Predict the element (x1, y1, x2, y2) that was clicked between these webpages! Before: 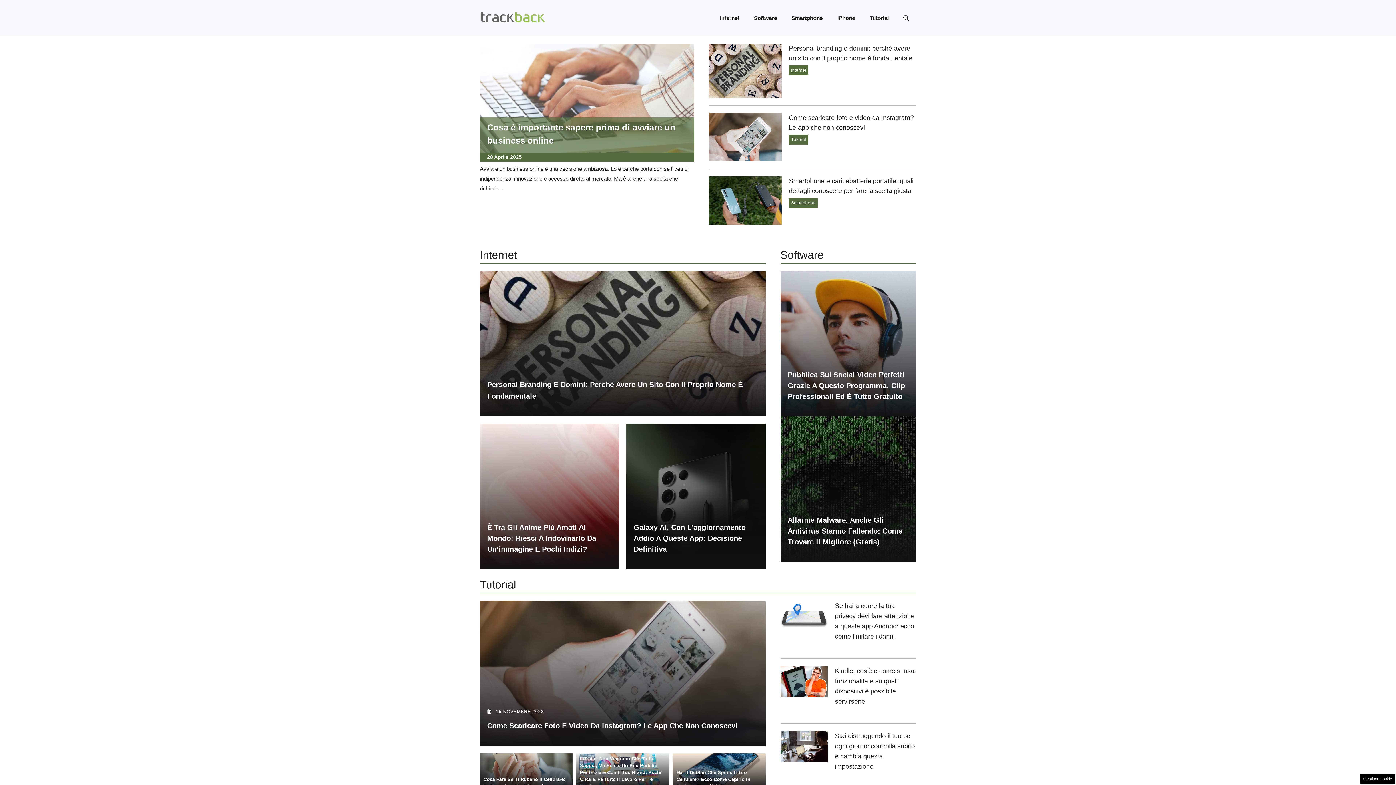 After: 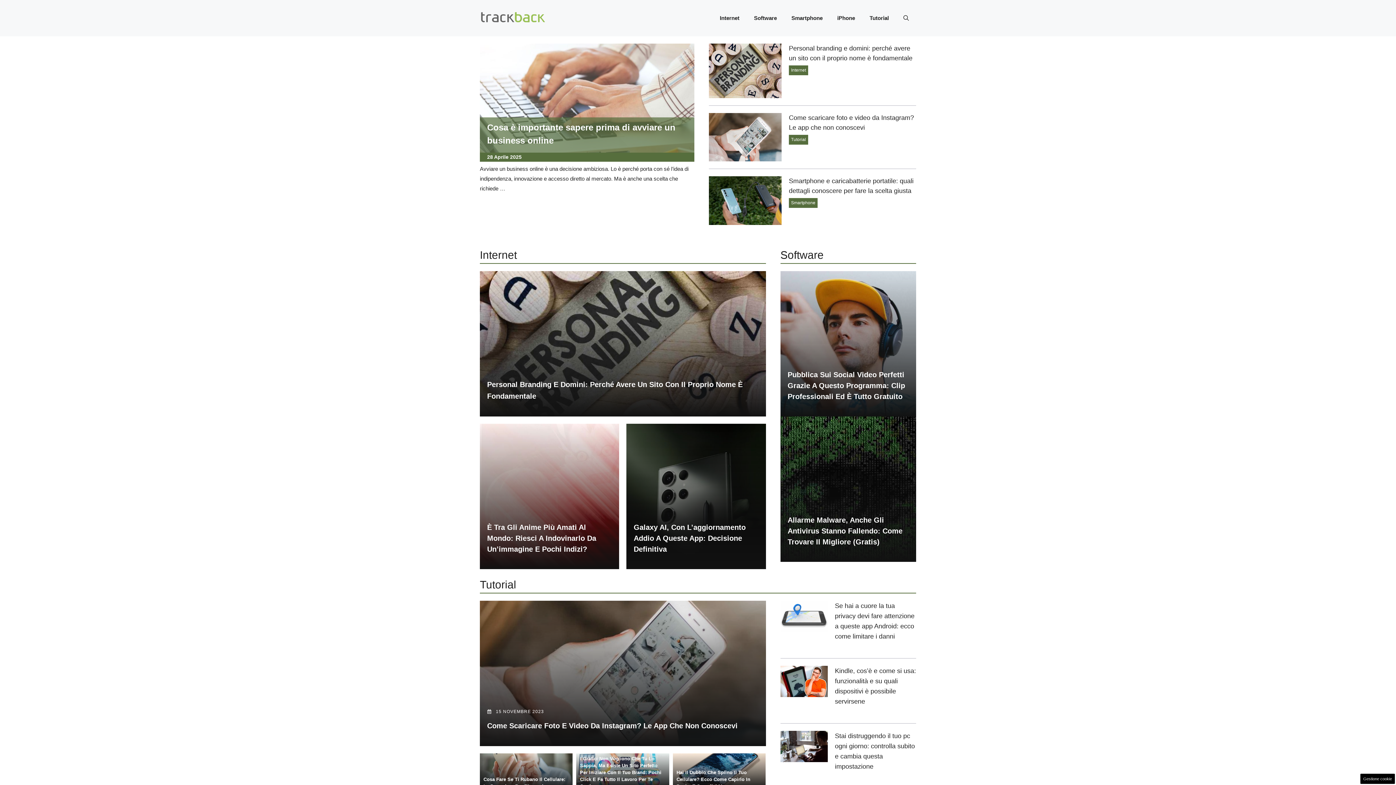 Action: bbox: (480, 13, 545, 21)